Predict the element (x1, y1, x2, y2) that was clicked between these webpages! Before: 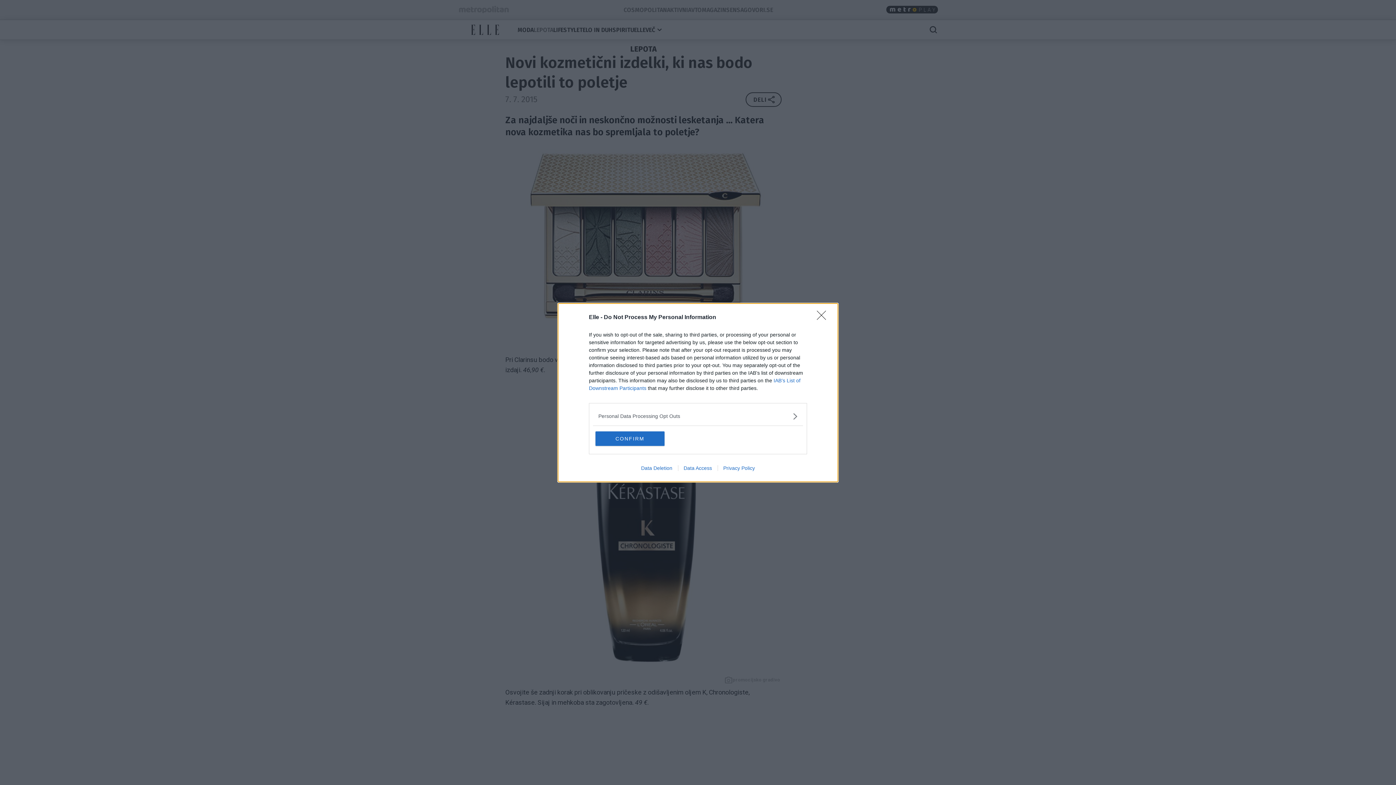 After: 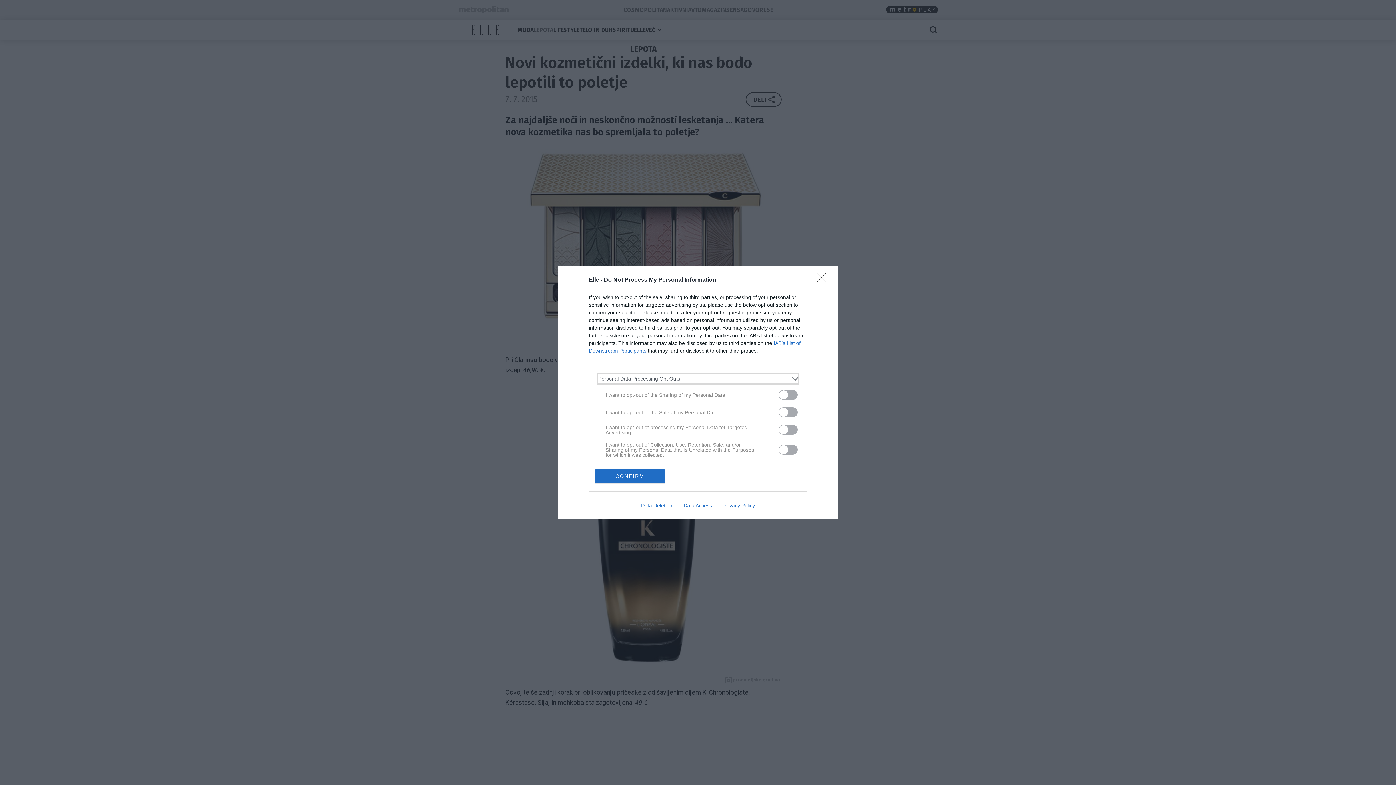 Action: label: Opt-Outs bbox: (598, 412, 797, 420)